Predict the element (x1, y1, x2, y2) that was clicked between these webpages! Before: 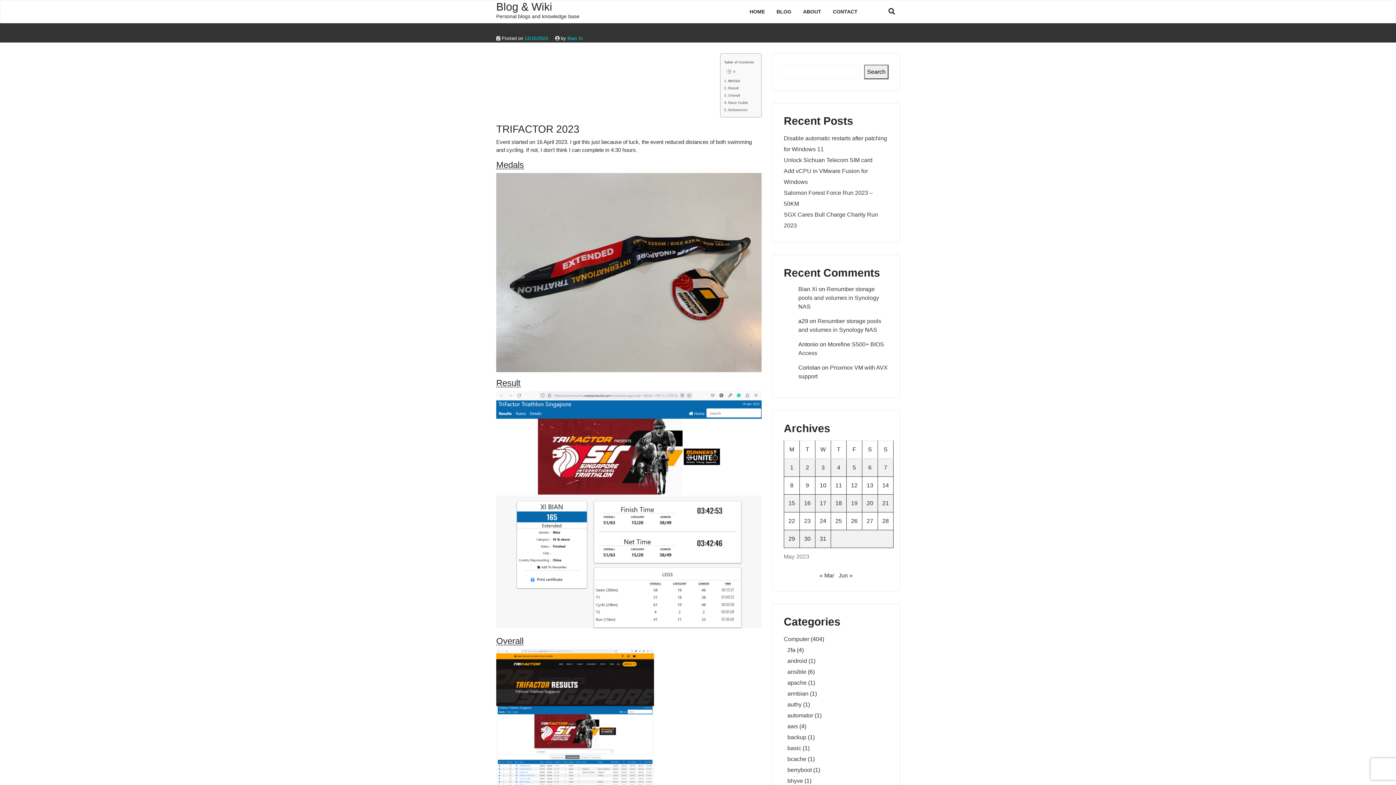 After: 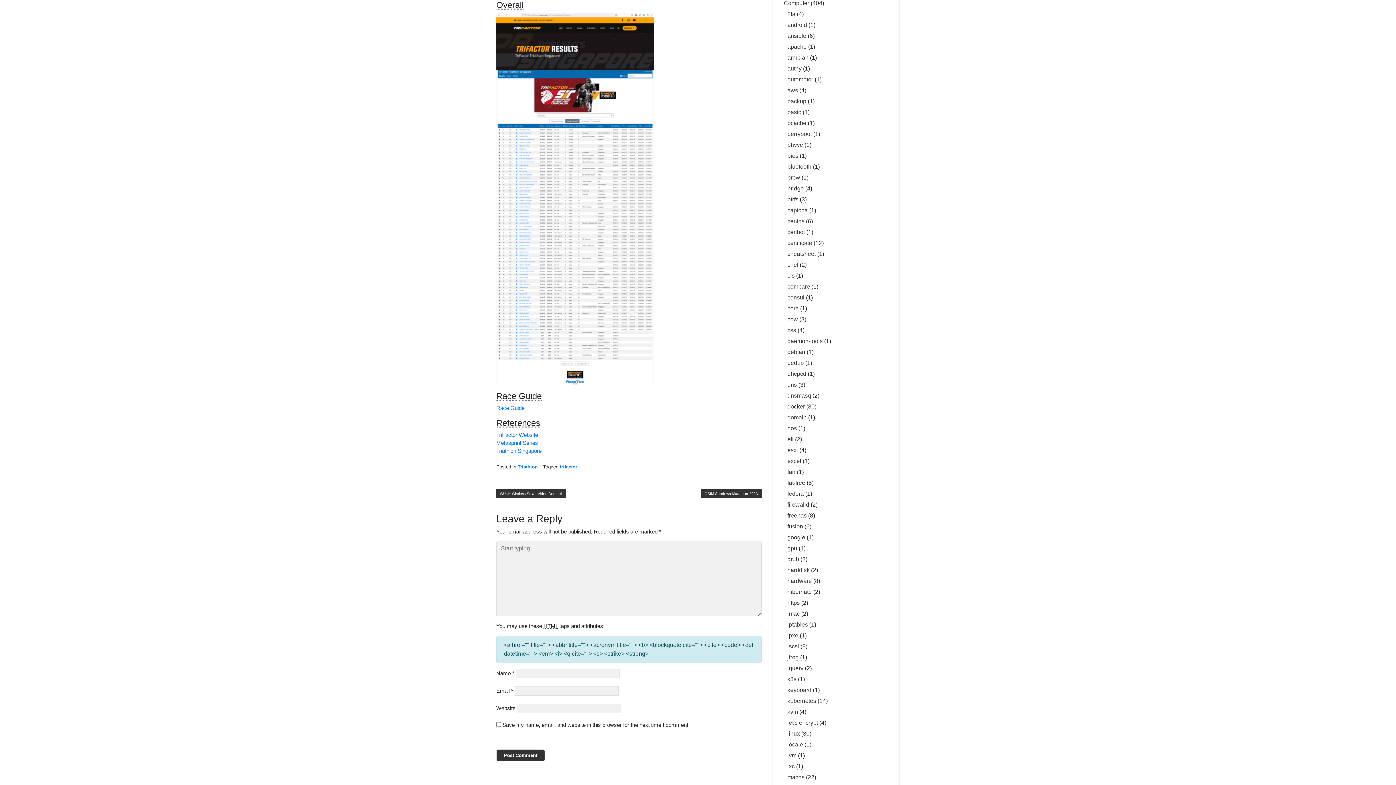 Action: bbox: (724, 92, 740, 98) label: Overall